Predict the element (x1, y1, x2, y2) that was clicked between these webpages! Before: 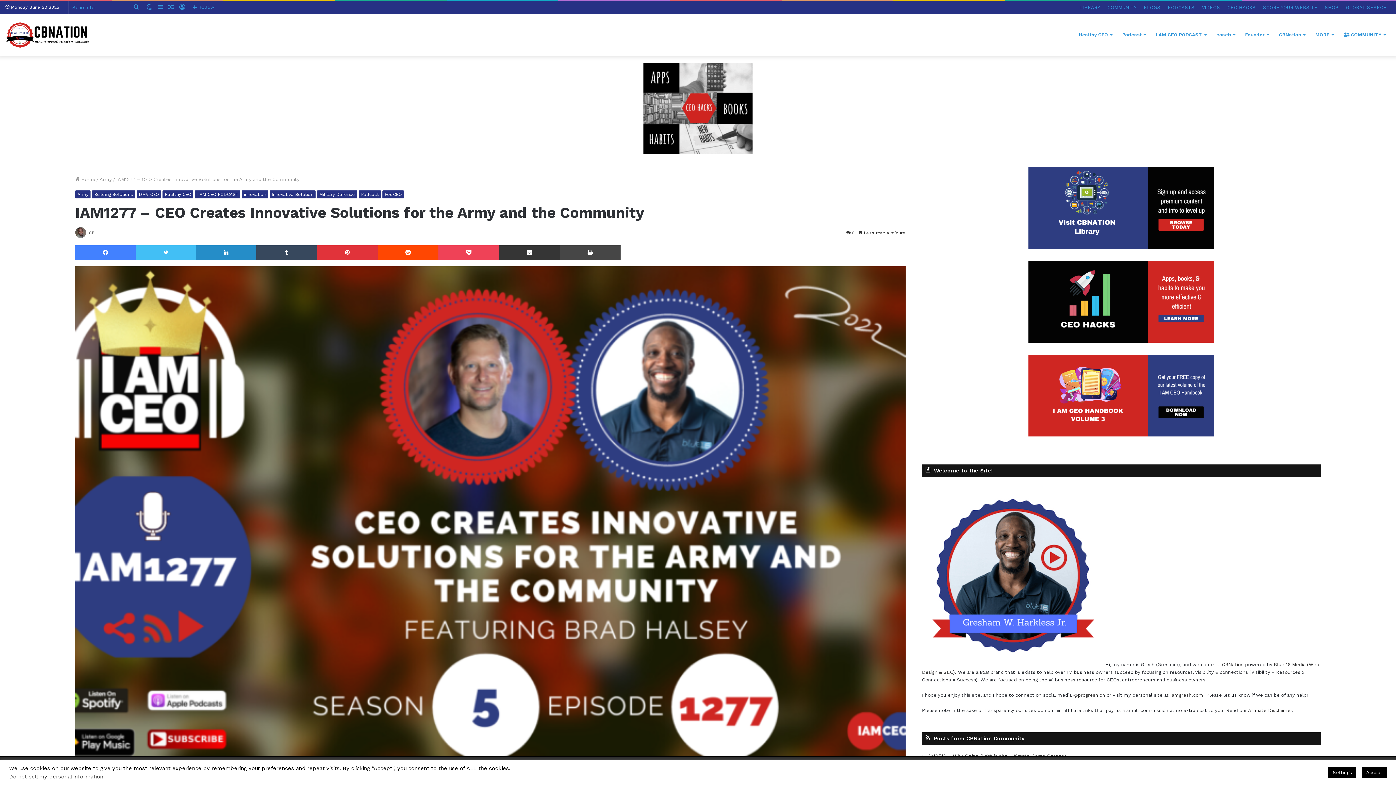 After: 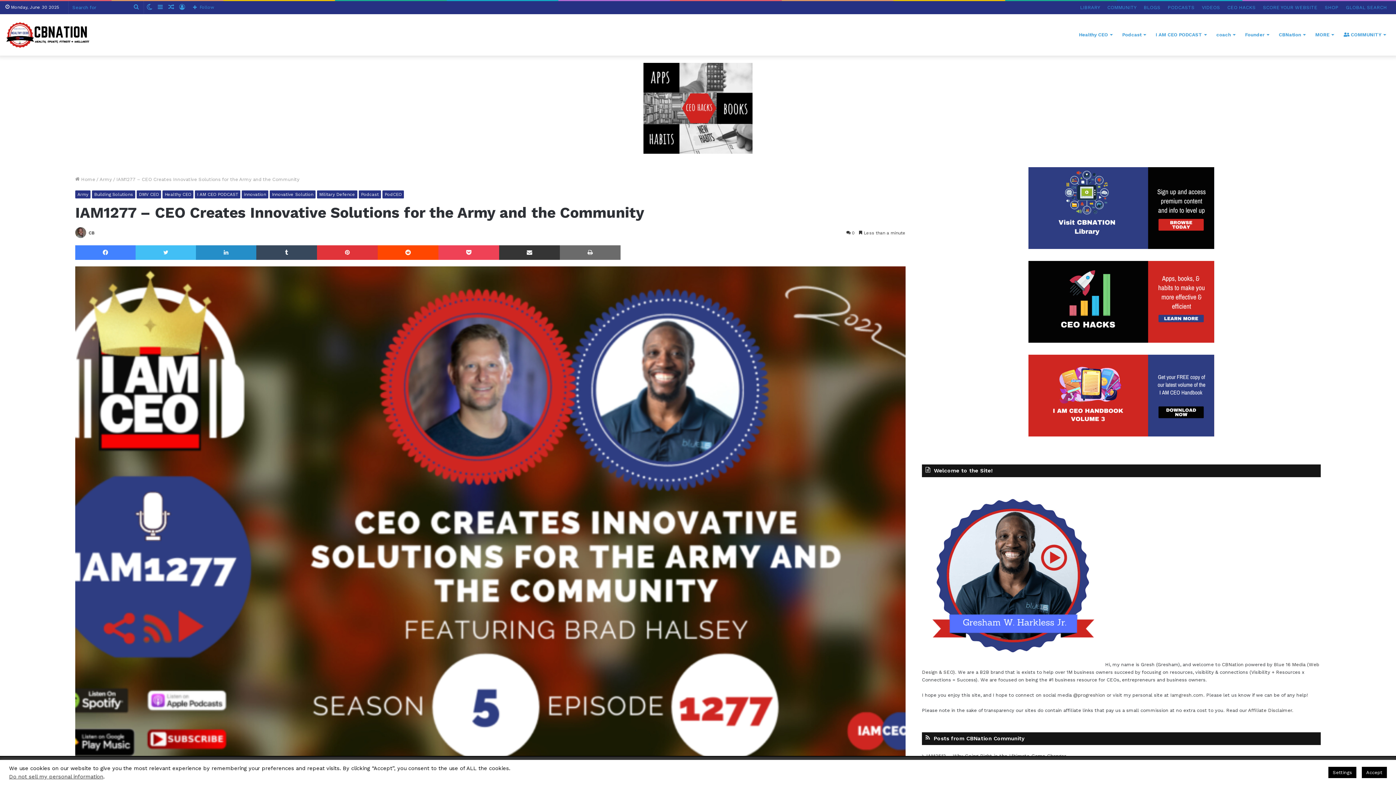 Action: label: Print bbox: (560, 245, 620, 259)